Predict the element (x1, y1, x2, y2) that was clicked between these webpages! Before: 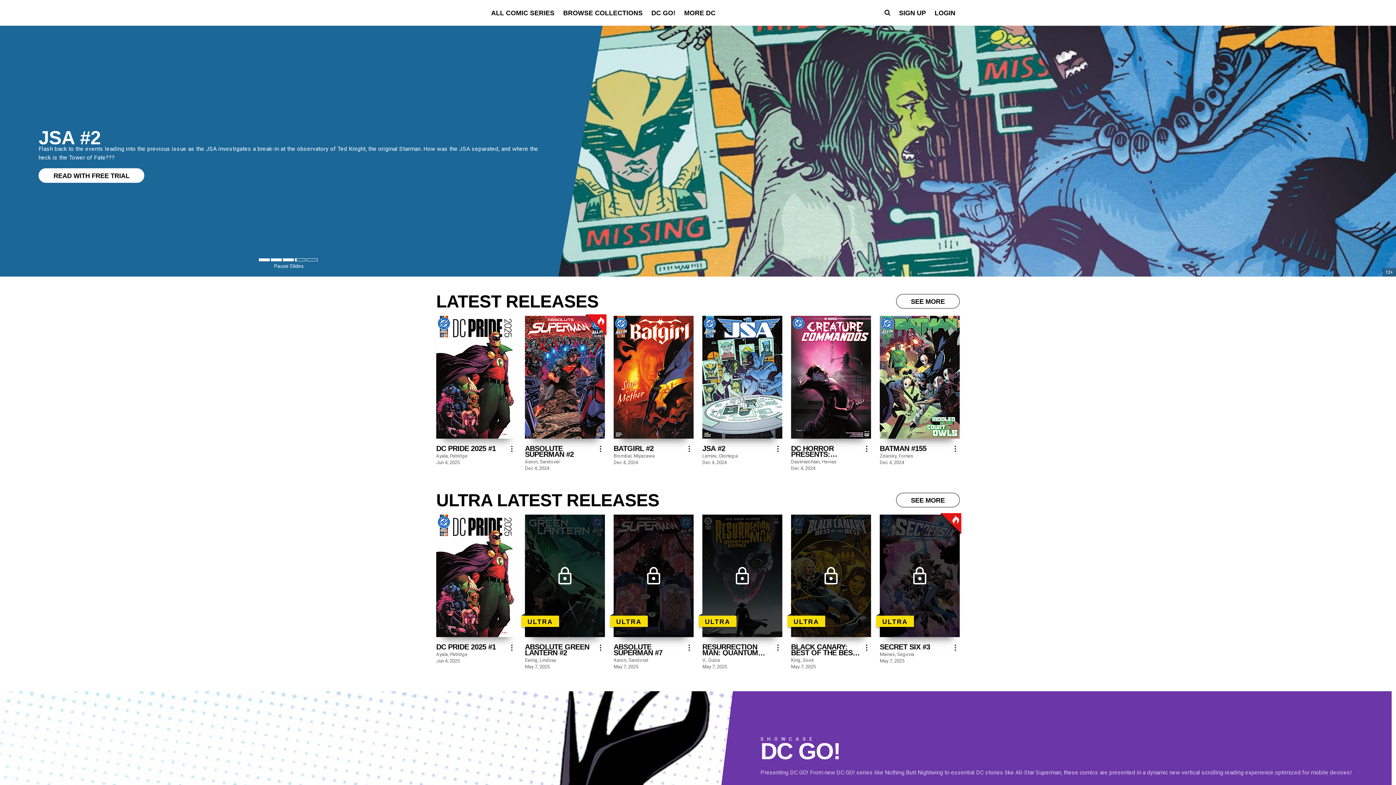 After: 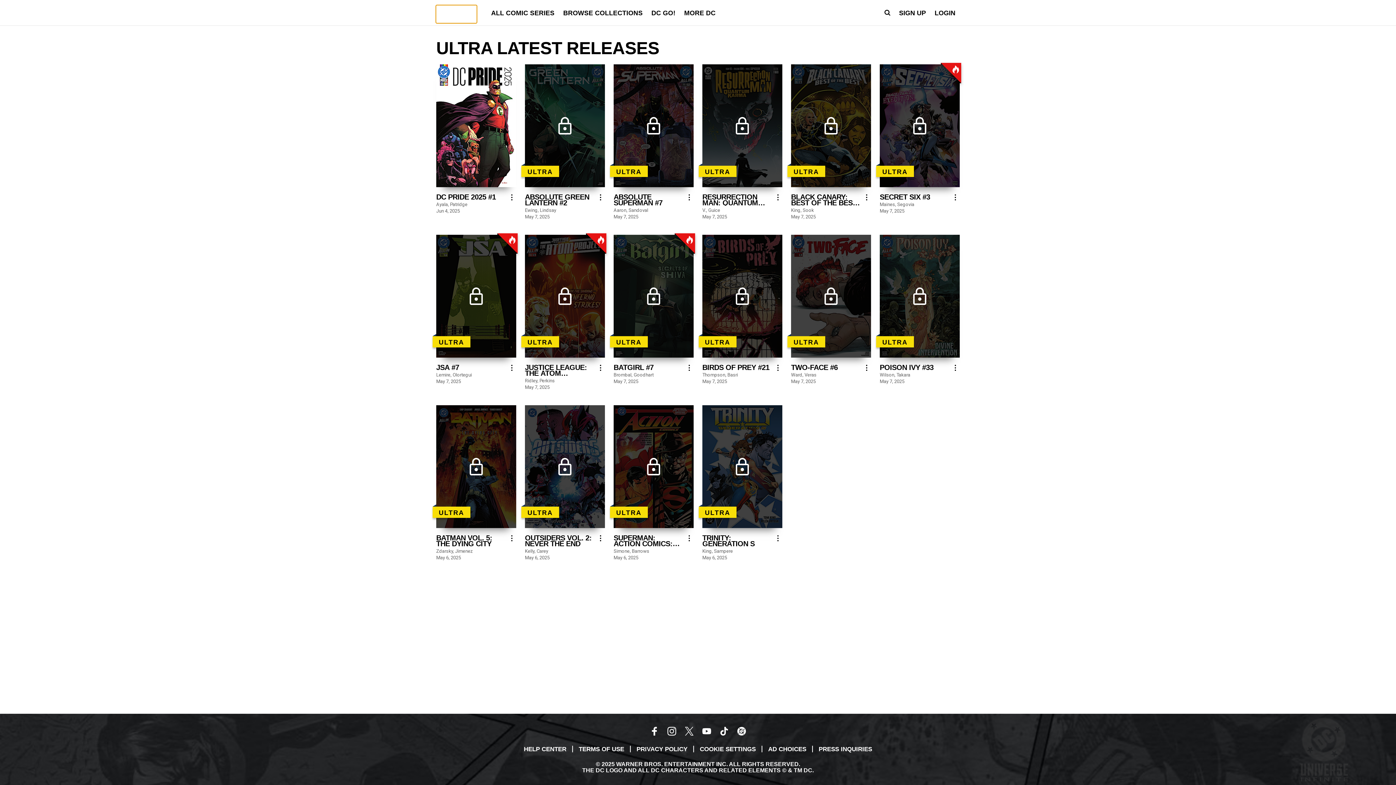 Action: label: See More Ultra Latest Releases bbox: (896, 370, 960, 384)